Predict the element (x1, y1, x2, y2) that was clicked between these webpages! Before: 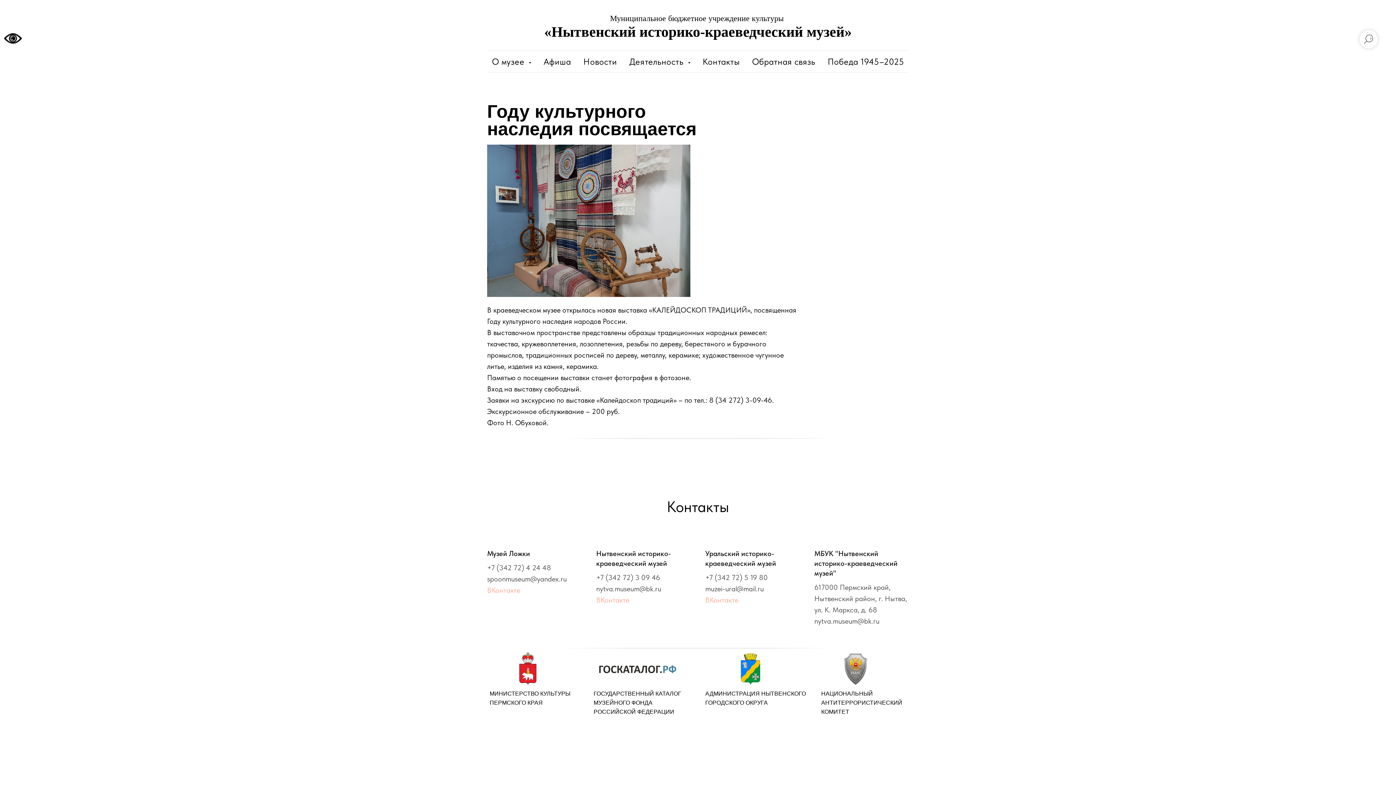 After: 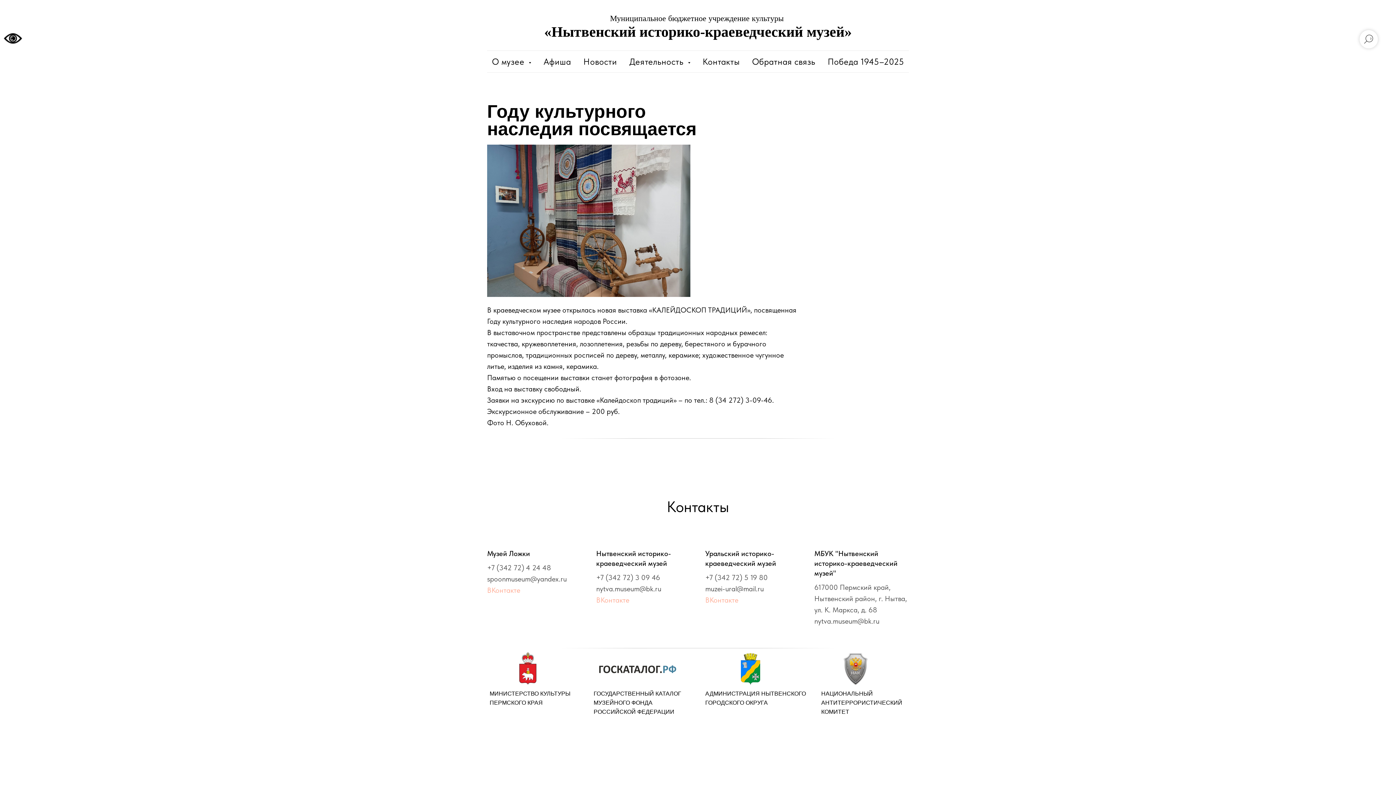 Action: bbox: (741, 653, 760, 685)